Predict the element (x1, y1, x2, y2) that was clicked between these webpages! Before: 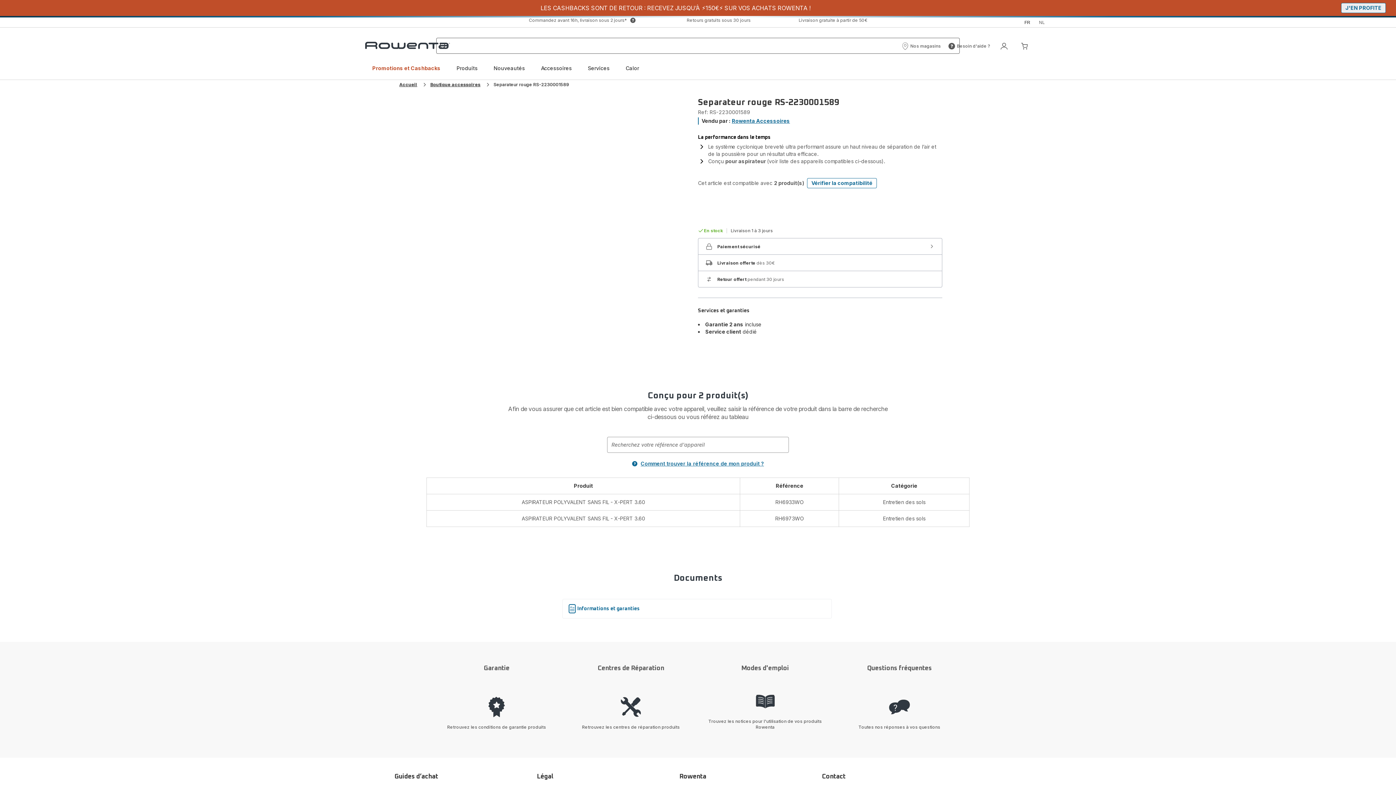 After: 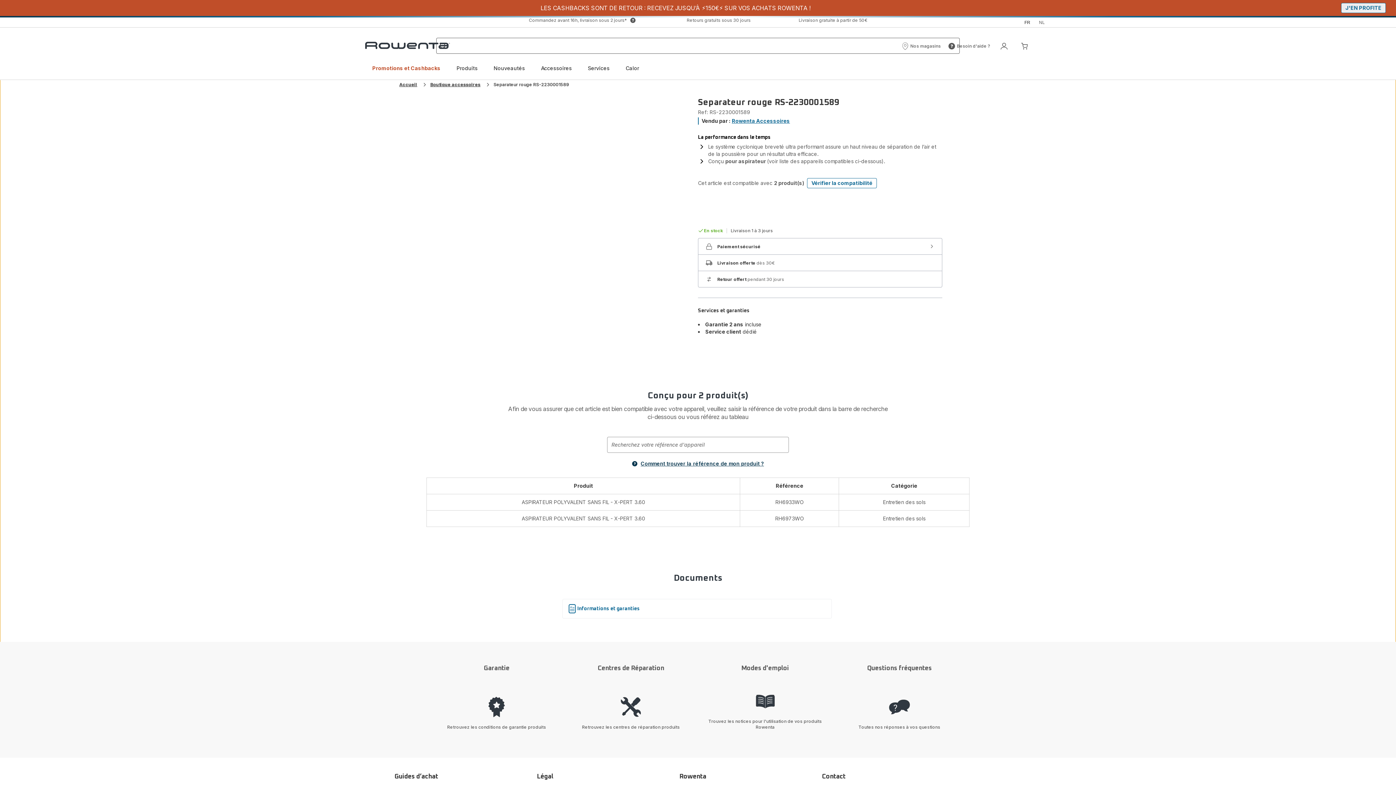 Action: label: Comment trouver la référence de mon produit ? bbox: (632, 460, 764, 467)